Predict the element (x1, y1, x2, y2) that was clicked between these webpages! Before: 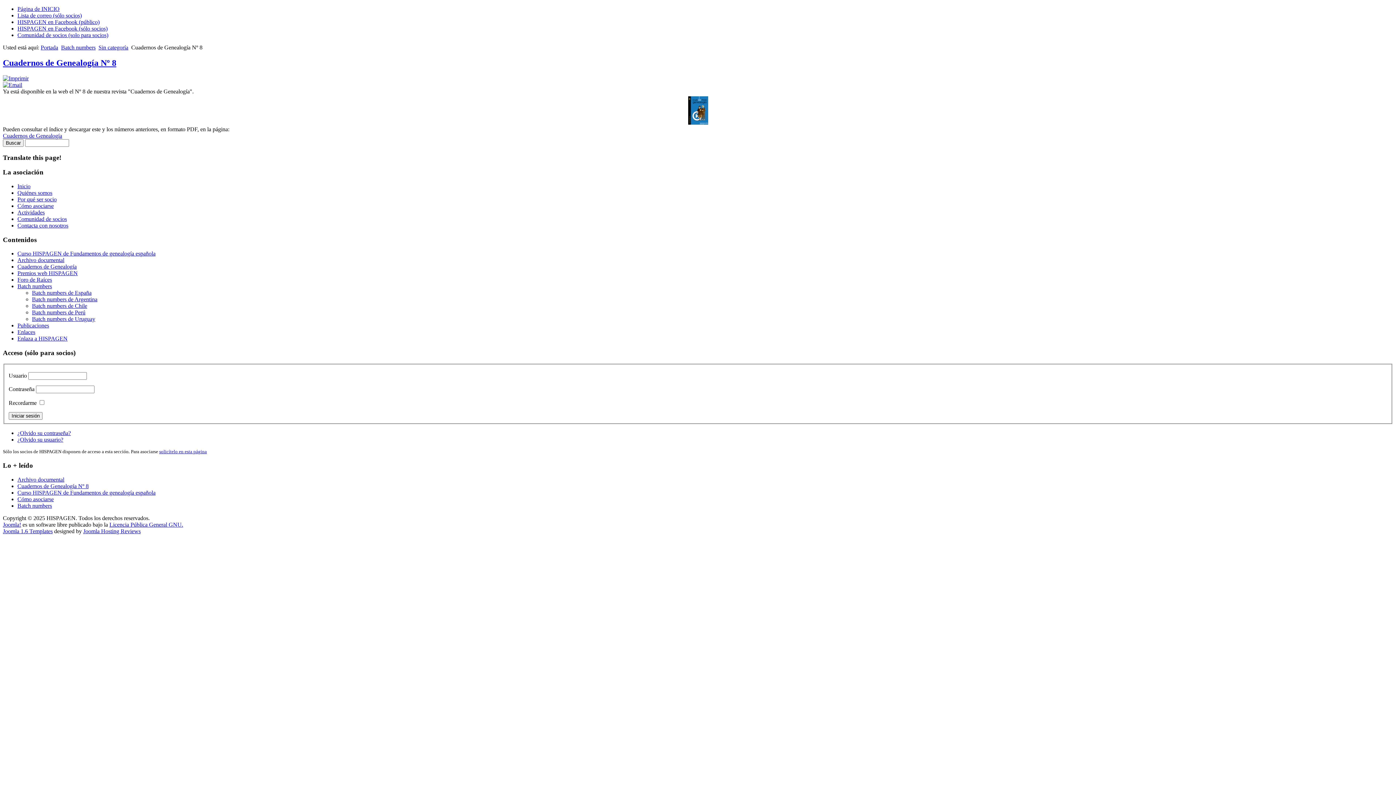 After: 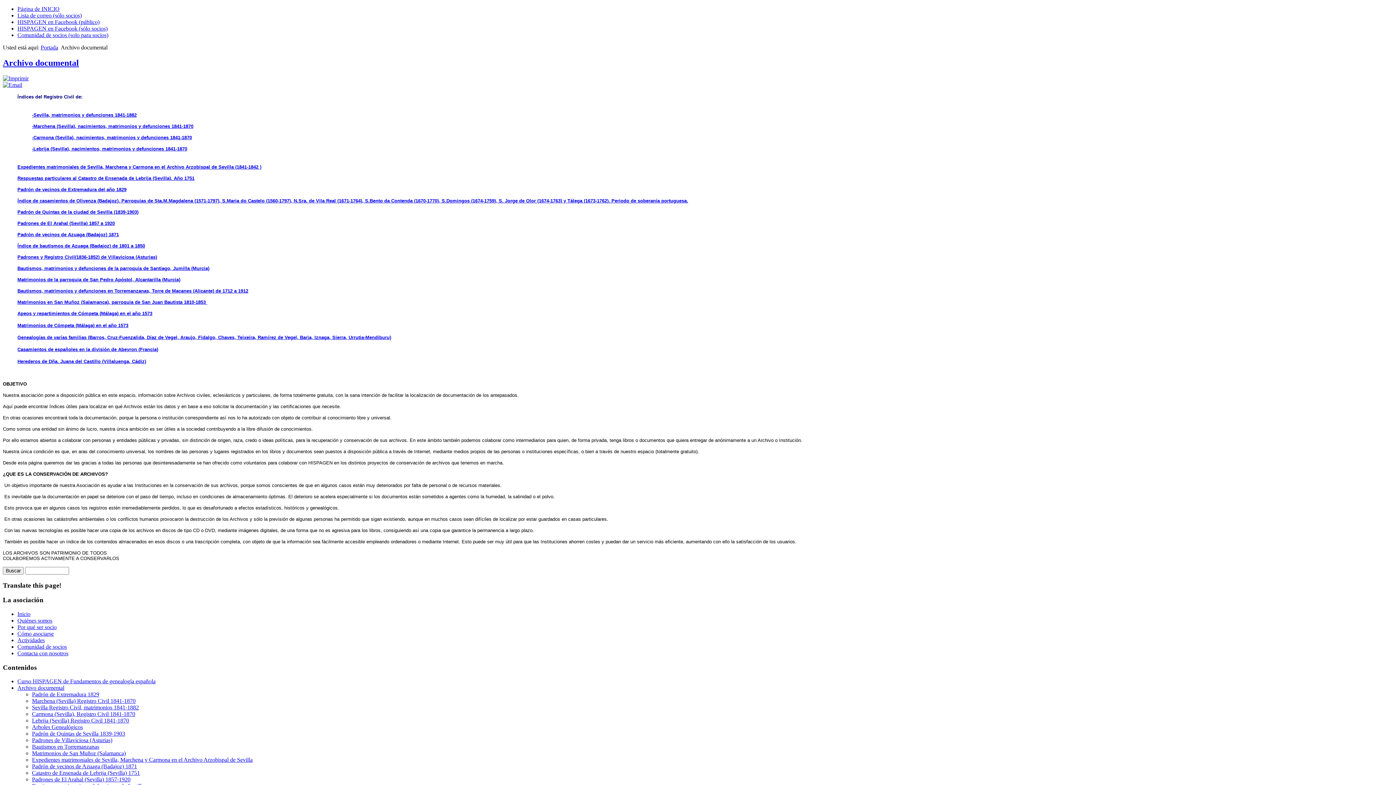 Action: label: Archivo documental bbox: (17, 257, 64, 263)